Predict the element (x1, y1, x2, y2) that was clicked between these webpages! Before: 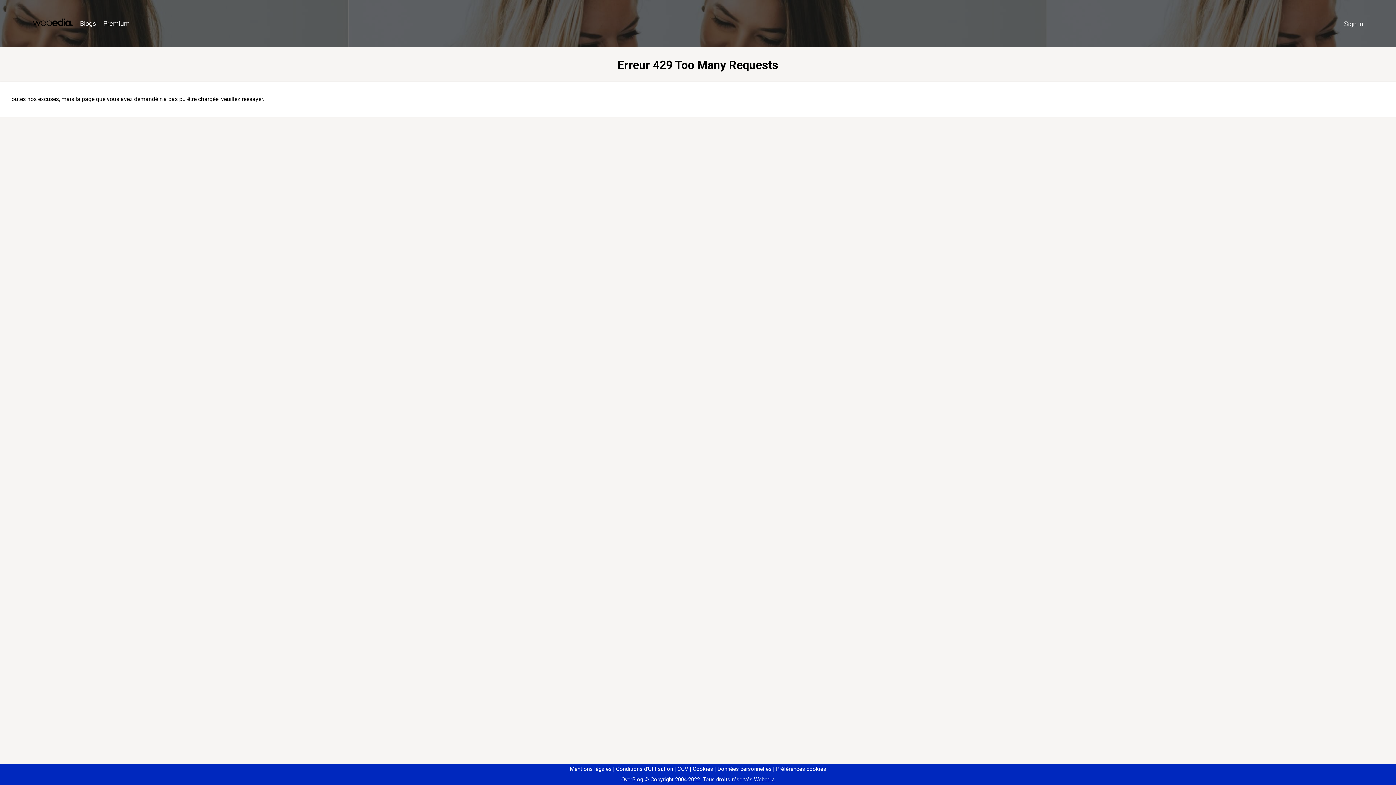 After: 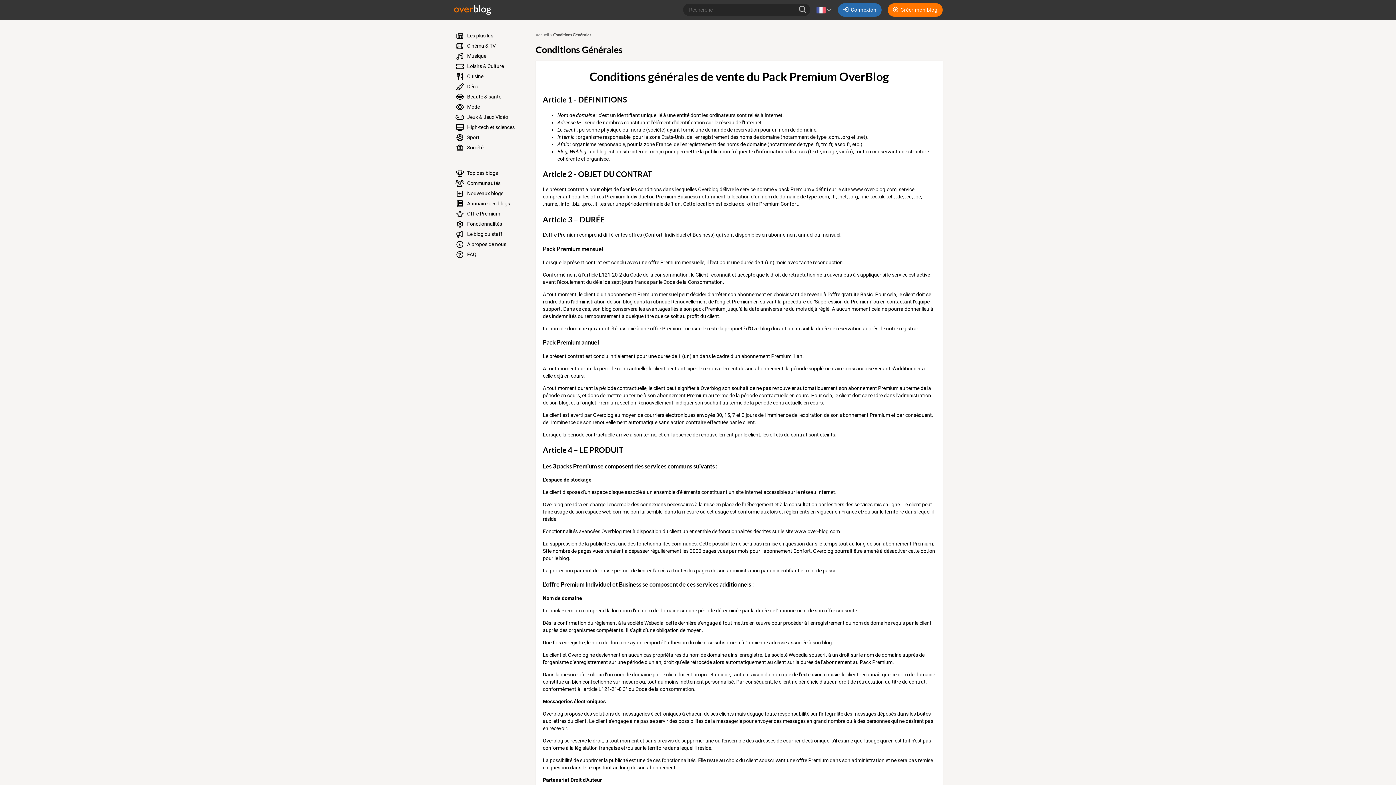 Action: label: CGV bbox: (674, 766, 688, 772)